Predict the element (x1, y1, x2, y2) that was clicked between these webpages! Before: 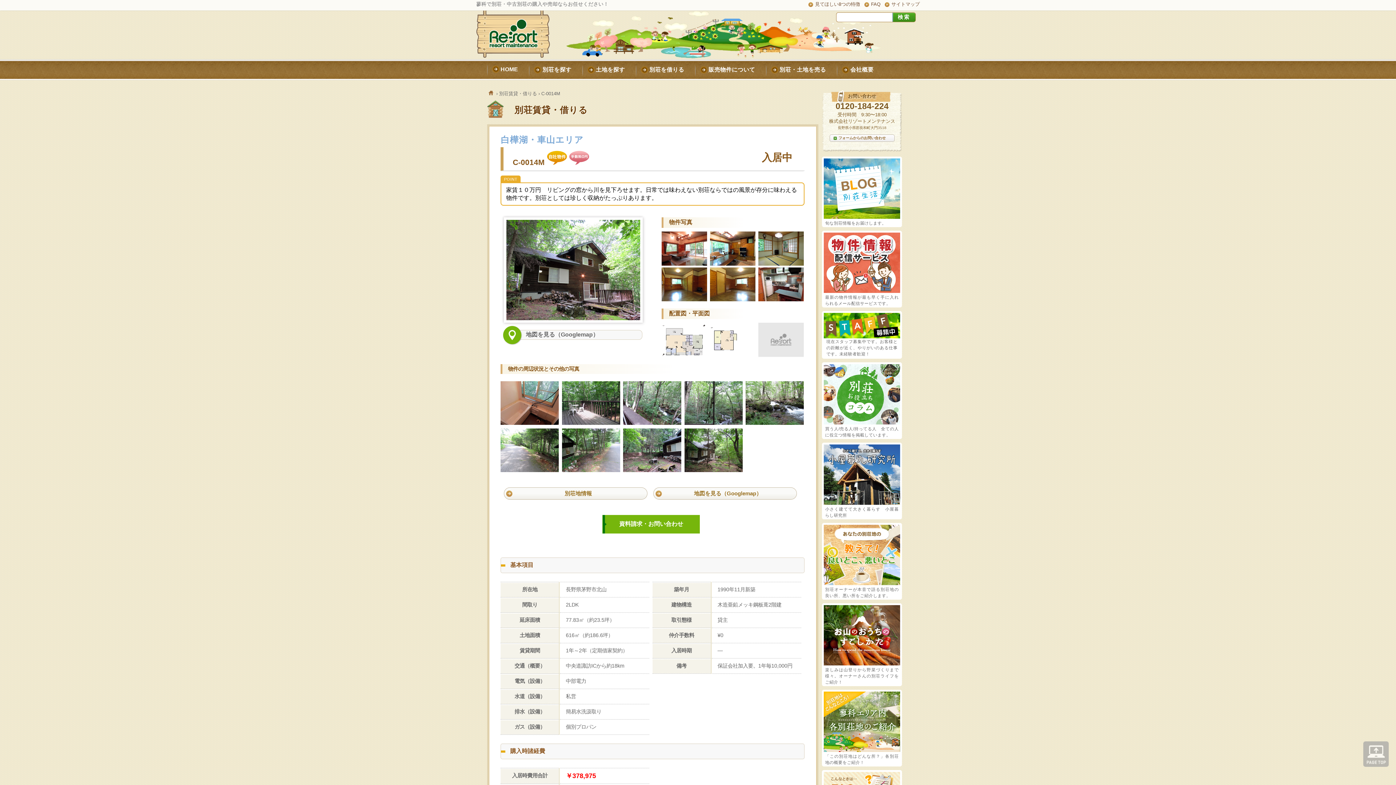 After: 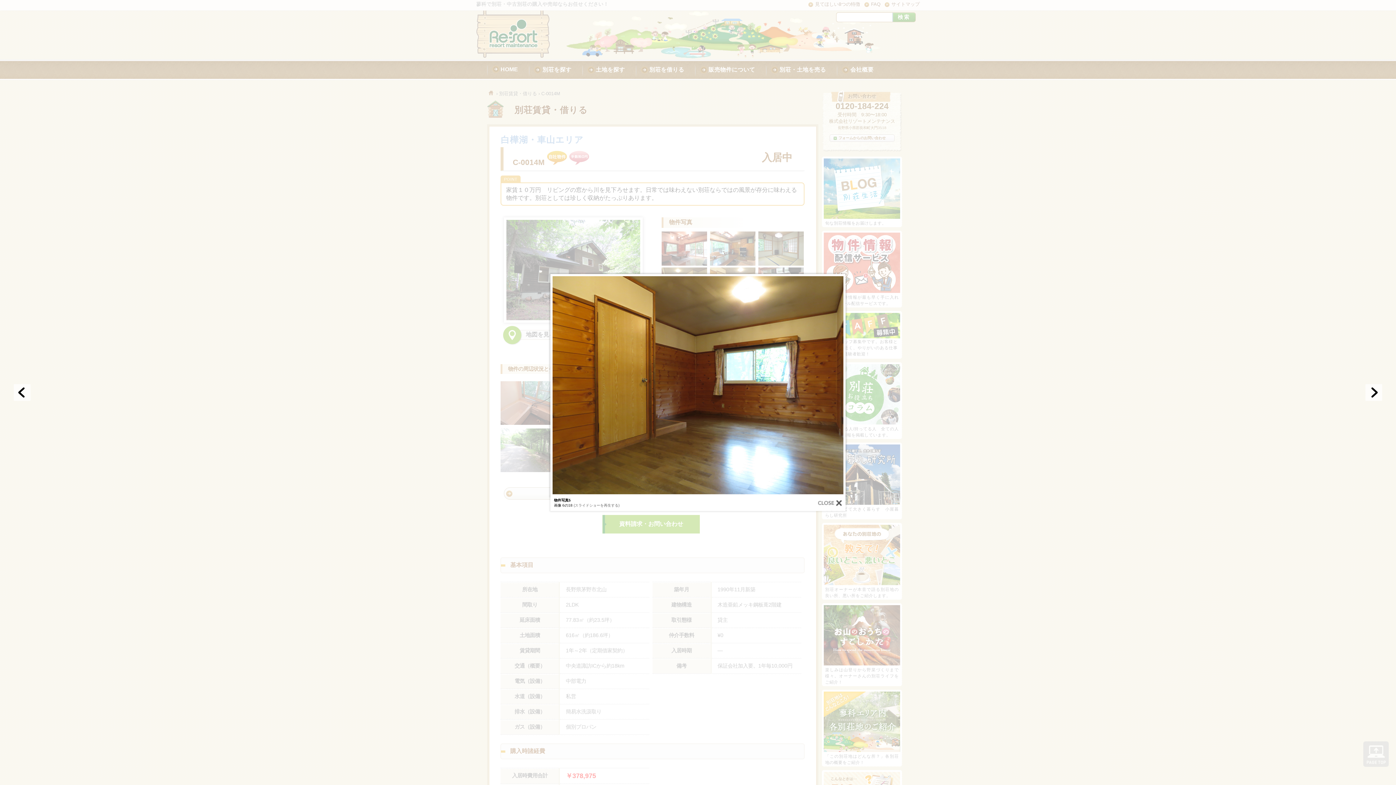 Action: bbox: (710, 267, 755, 301)